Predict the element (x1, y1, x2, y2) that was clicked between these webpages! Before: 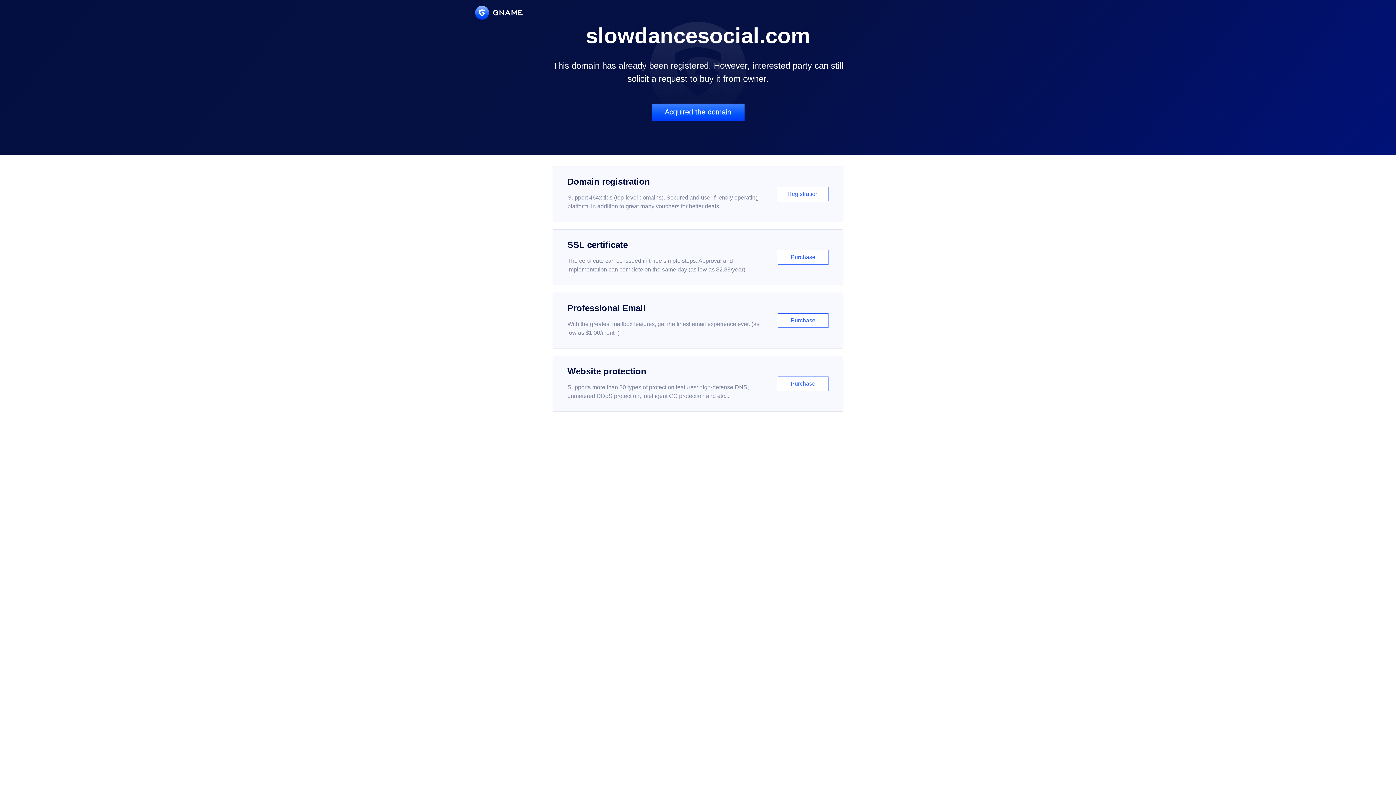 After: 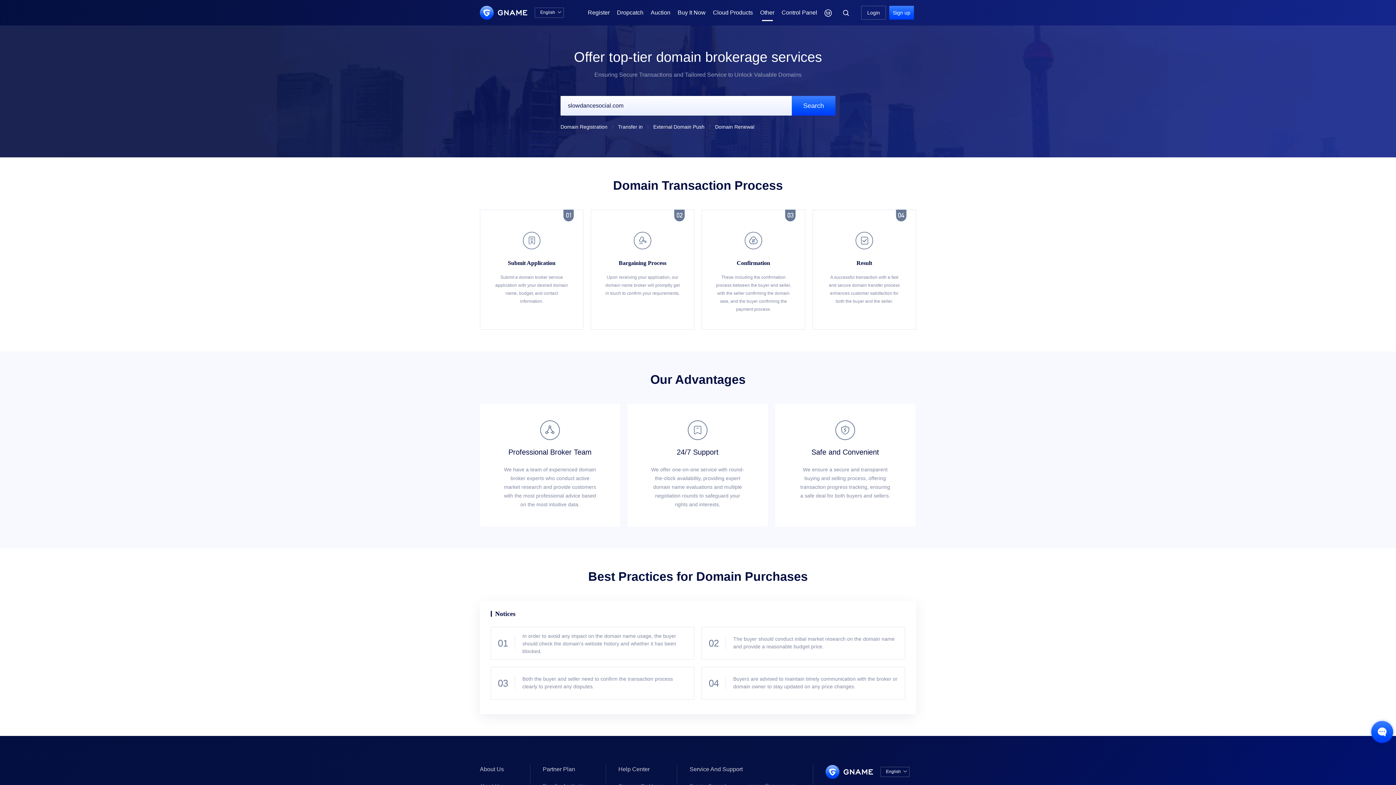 Action: label: Acquired the domain bbox: (651, 103, 744, 121)